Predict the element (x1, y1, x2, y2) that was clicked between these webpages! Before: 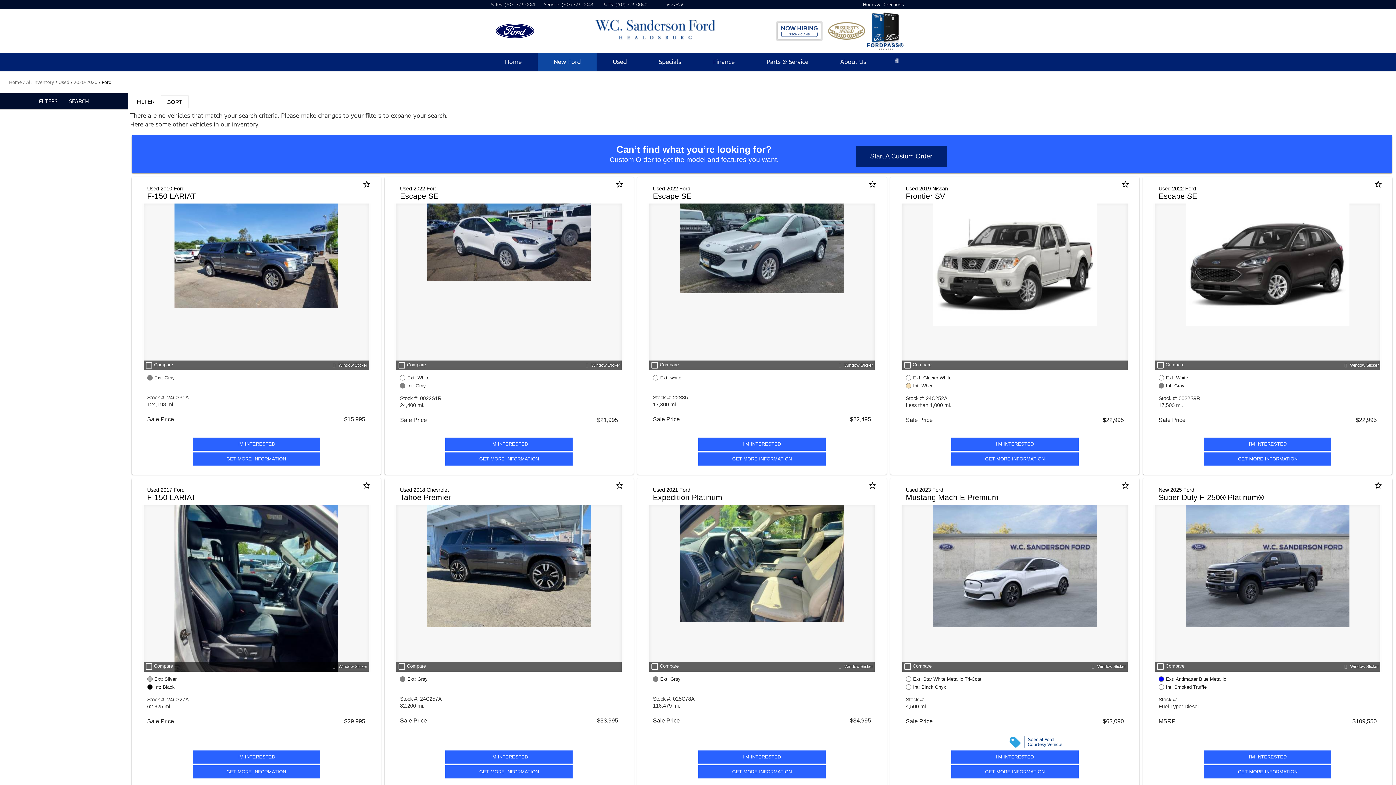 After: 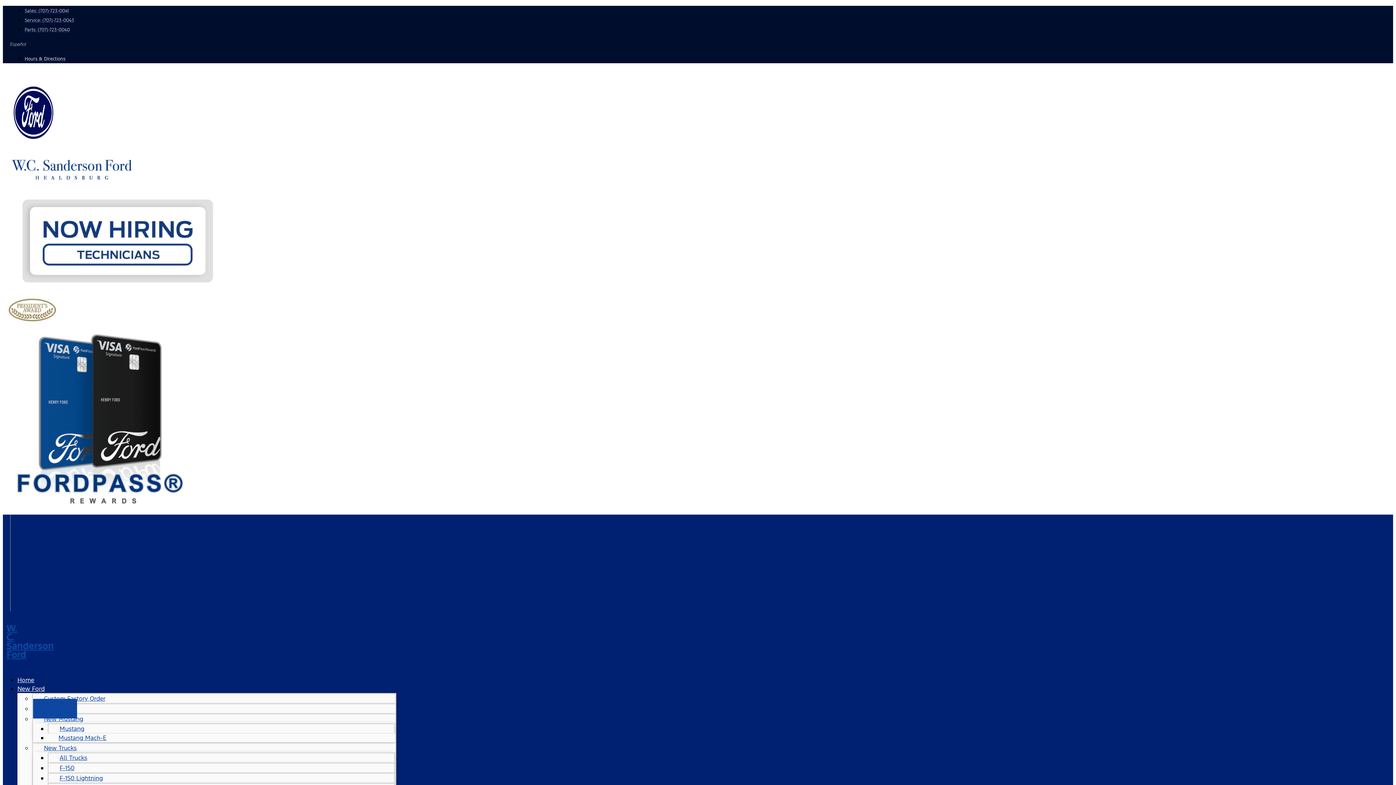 Action: bbox: (642, 52, 697, 70) label: Specials